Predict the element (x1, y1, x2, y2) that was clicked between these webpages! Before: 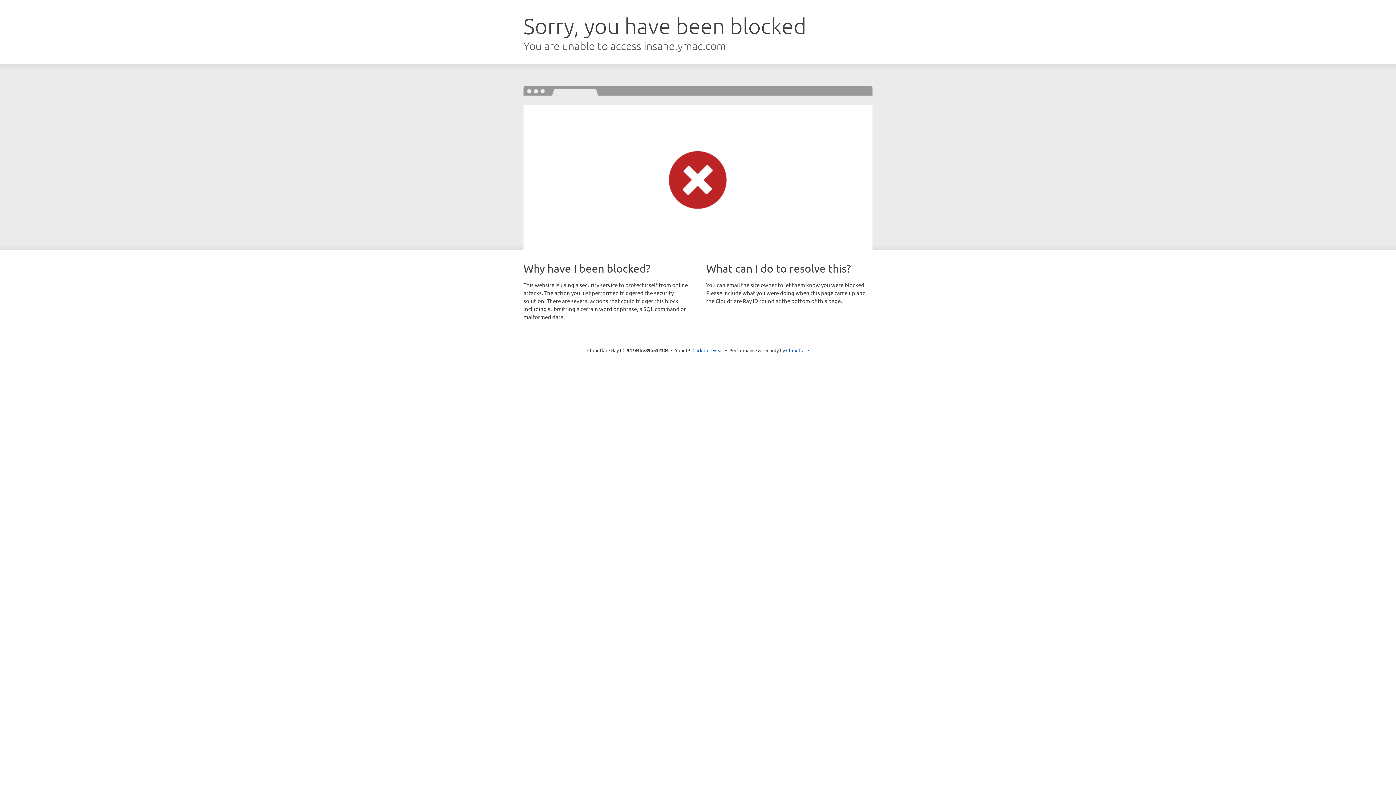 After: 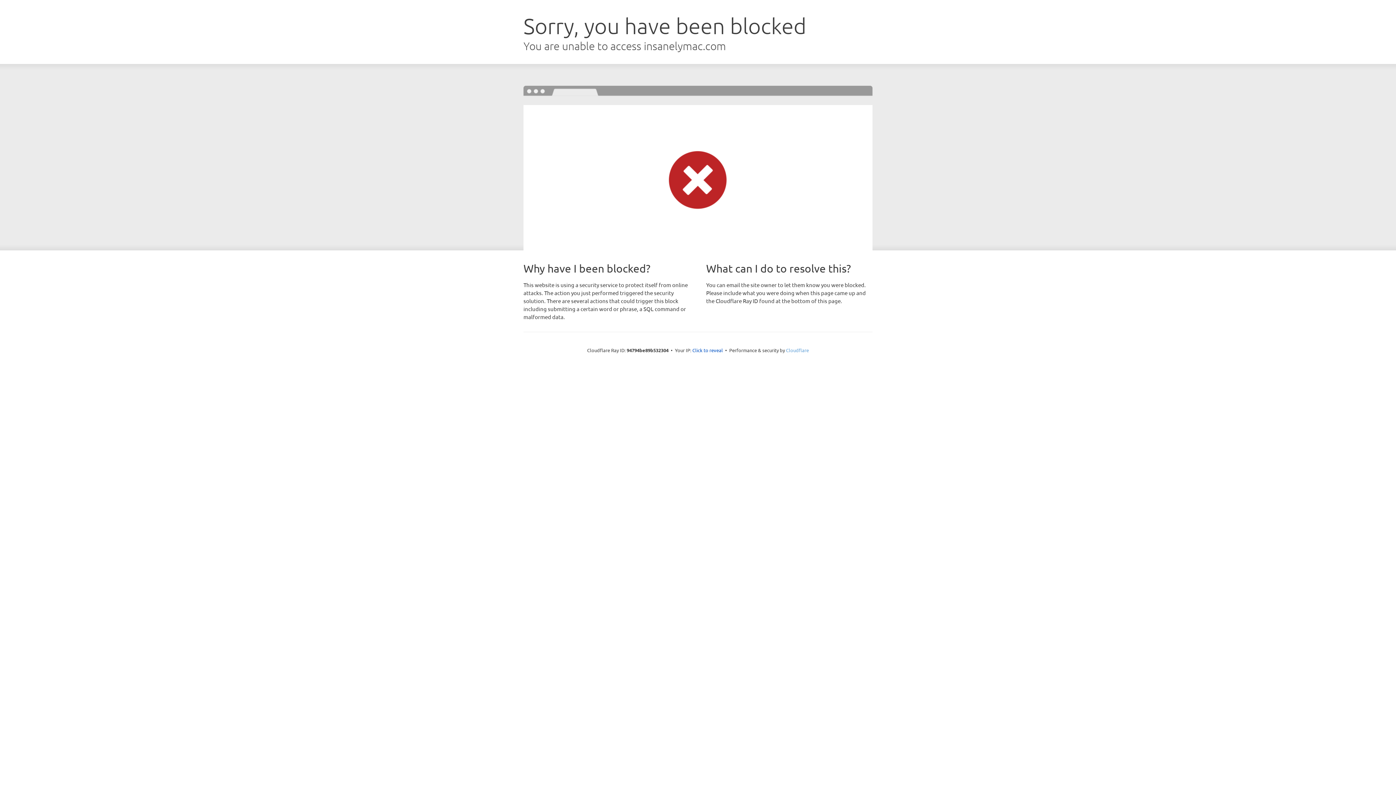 Action: label: Cloudflare bbox: (786, 347, 809, 353)